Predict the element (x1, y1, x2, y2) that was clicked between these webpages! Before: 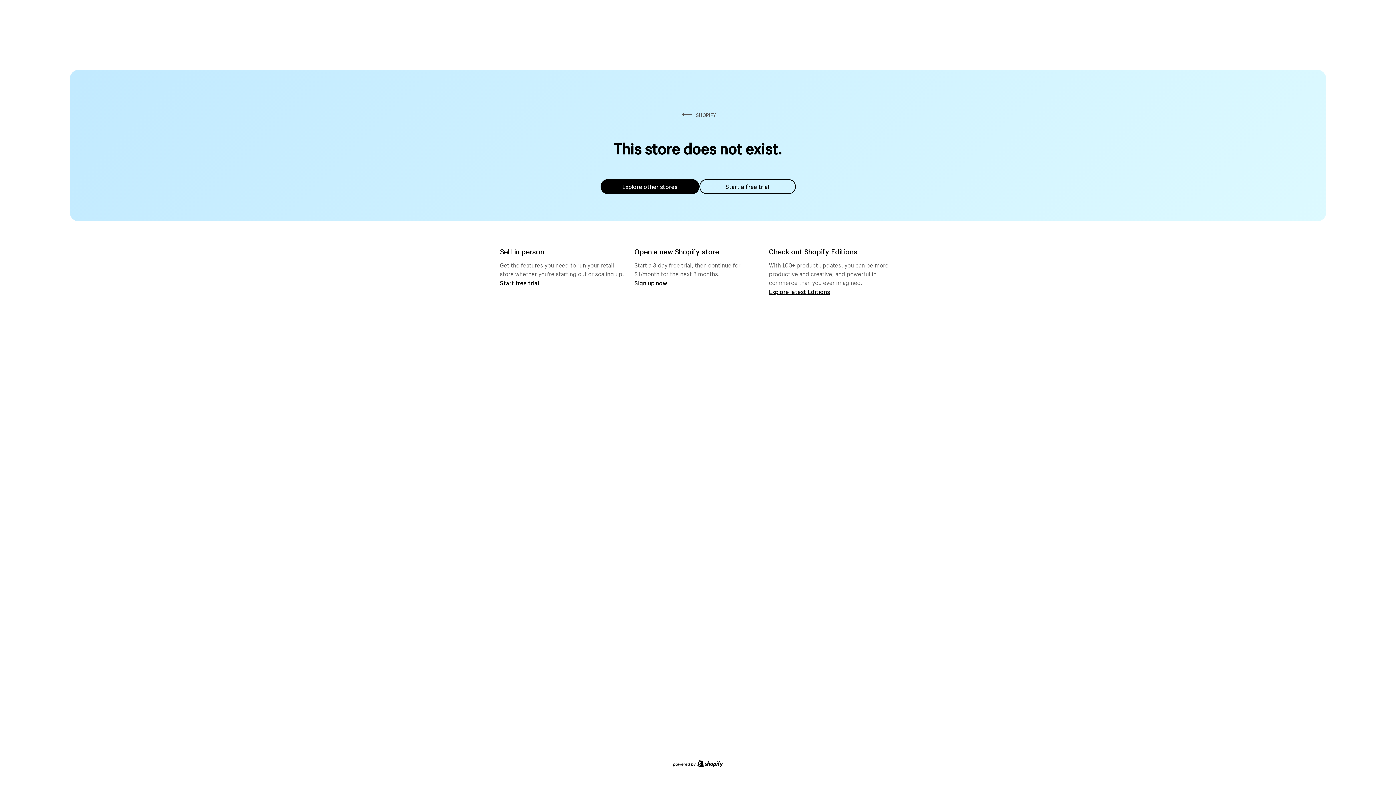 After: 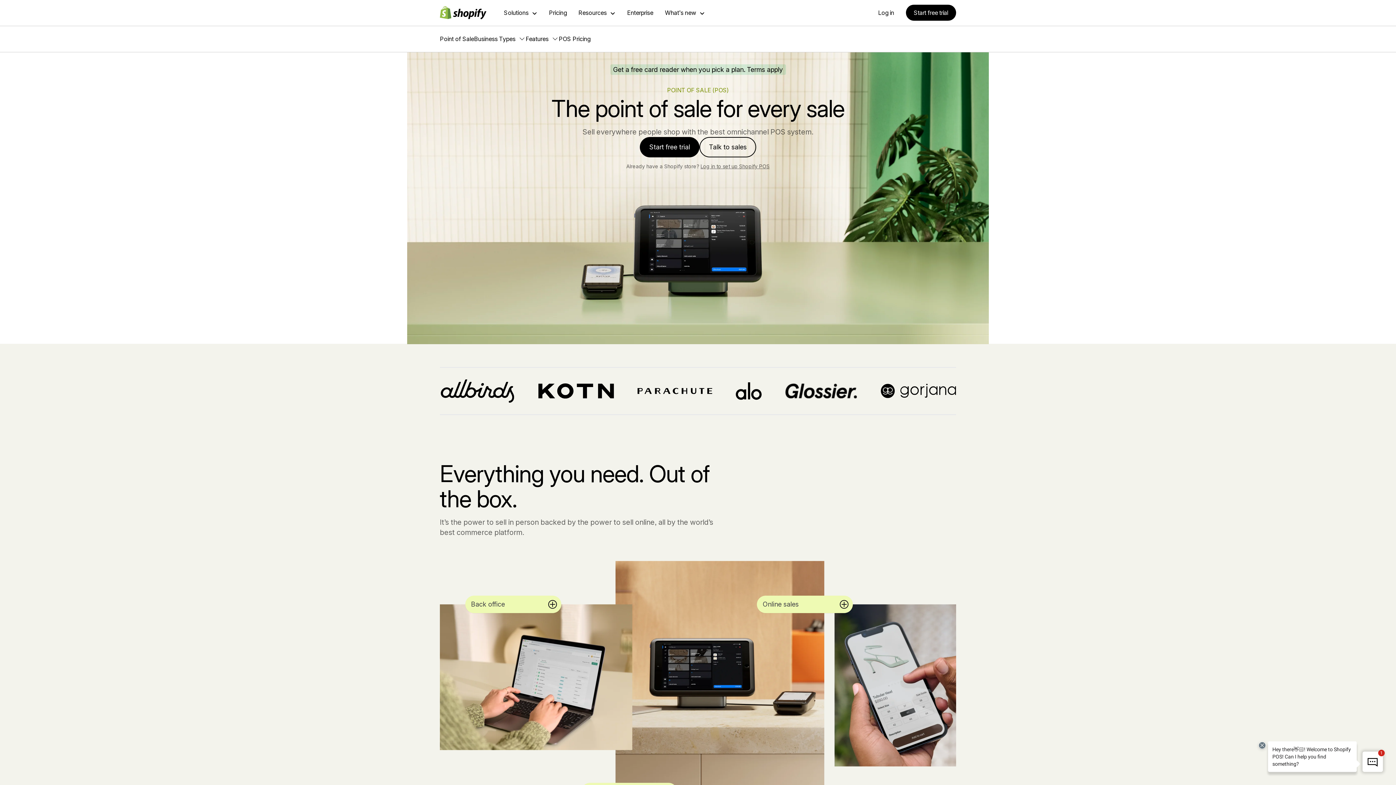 Action: bbox: (500, 279, 539, 286) label: Start free trial